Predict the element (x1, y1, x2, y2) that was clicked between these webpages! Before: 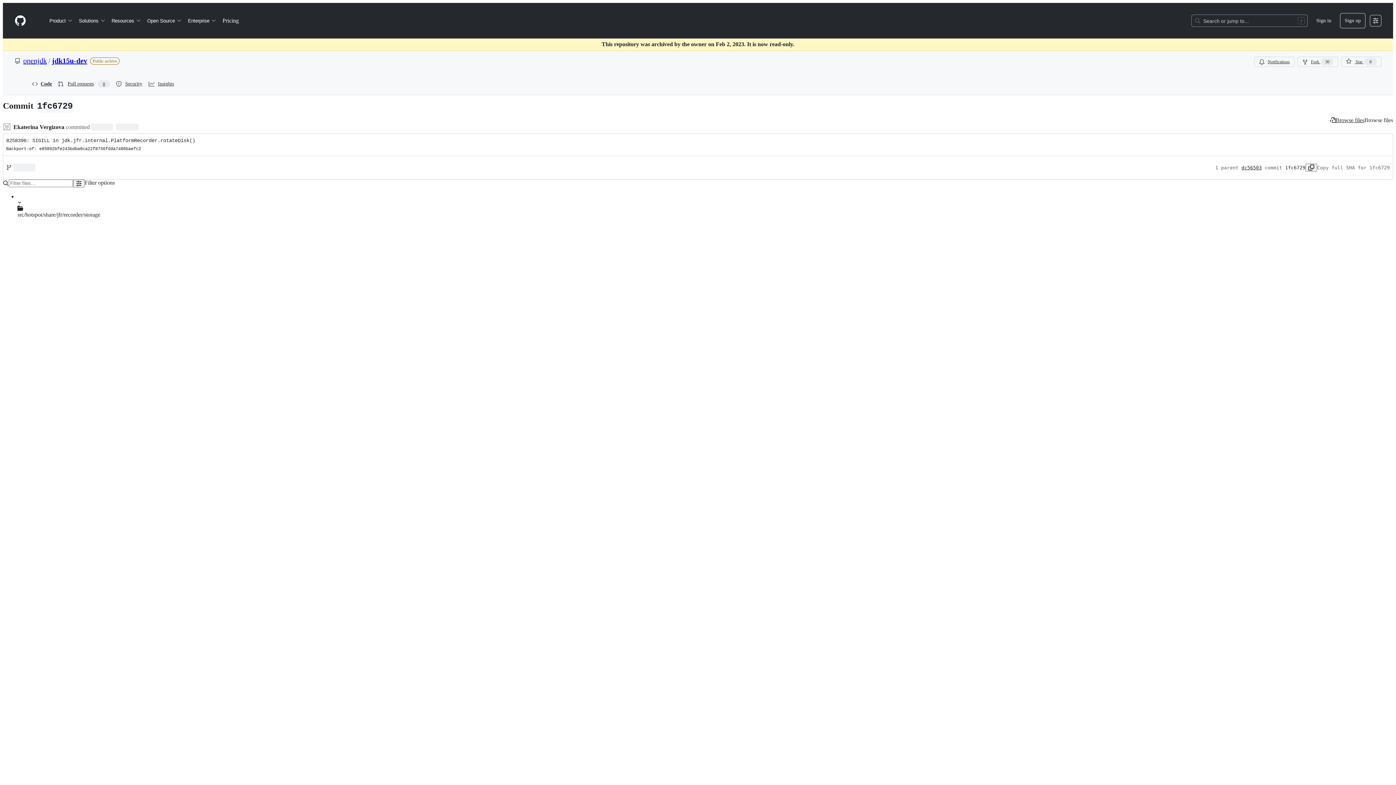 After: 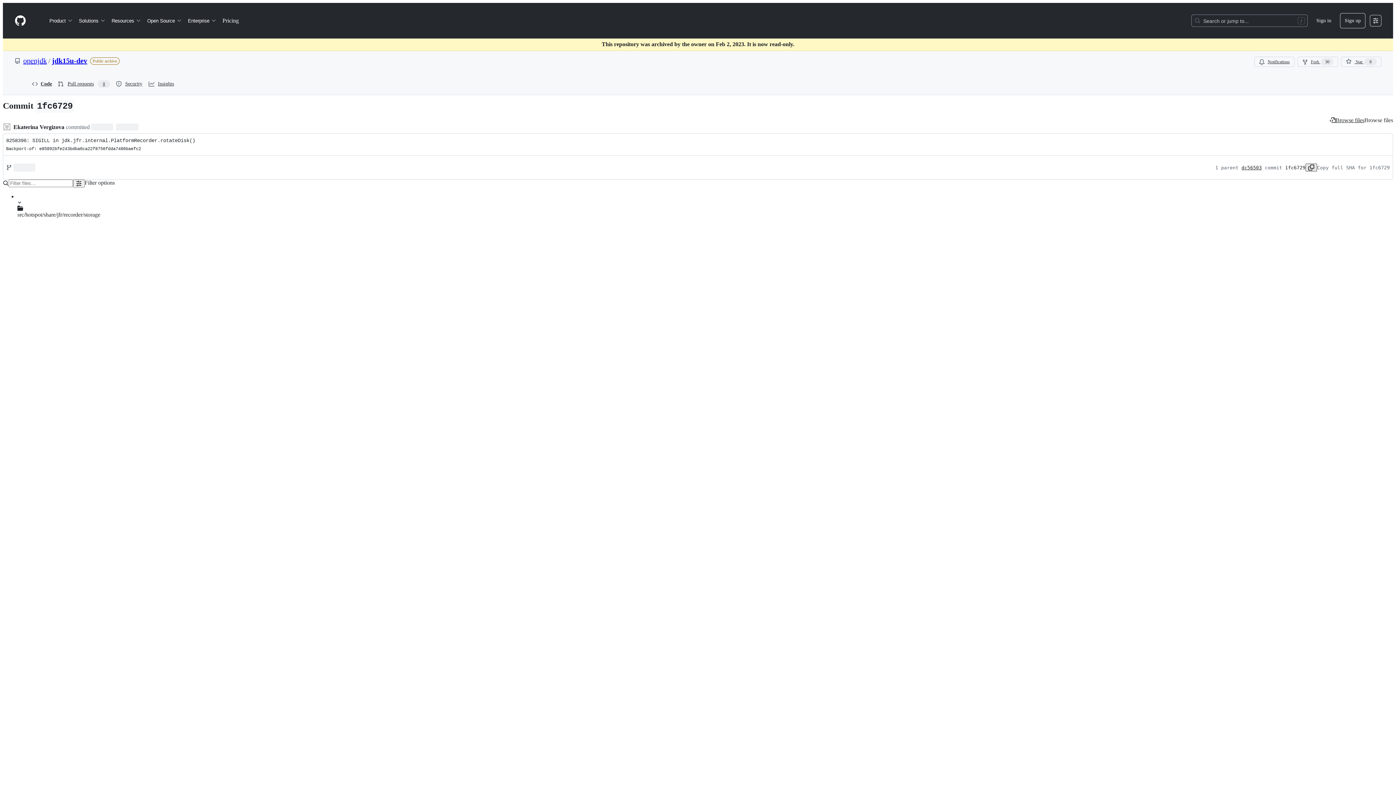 Action: bbox: (1305, 163, 1317, 171)